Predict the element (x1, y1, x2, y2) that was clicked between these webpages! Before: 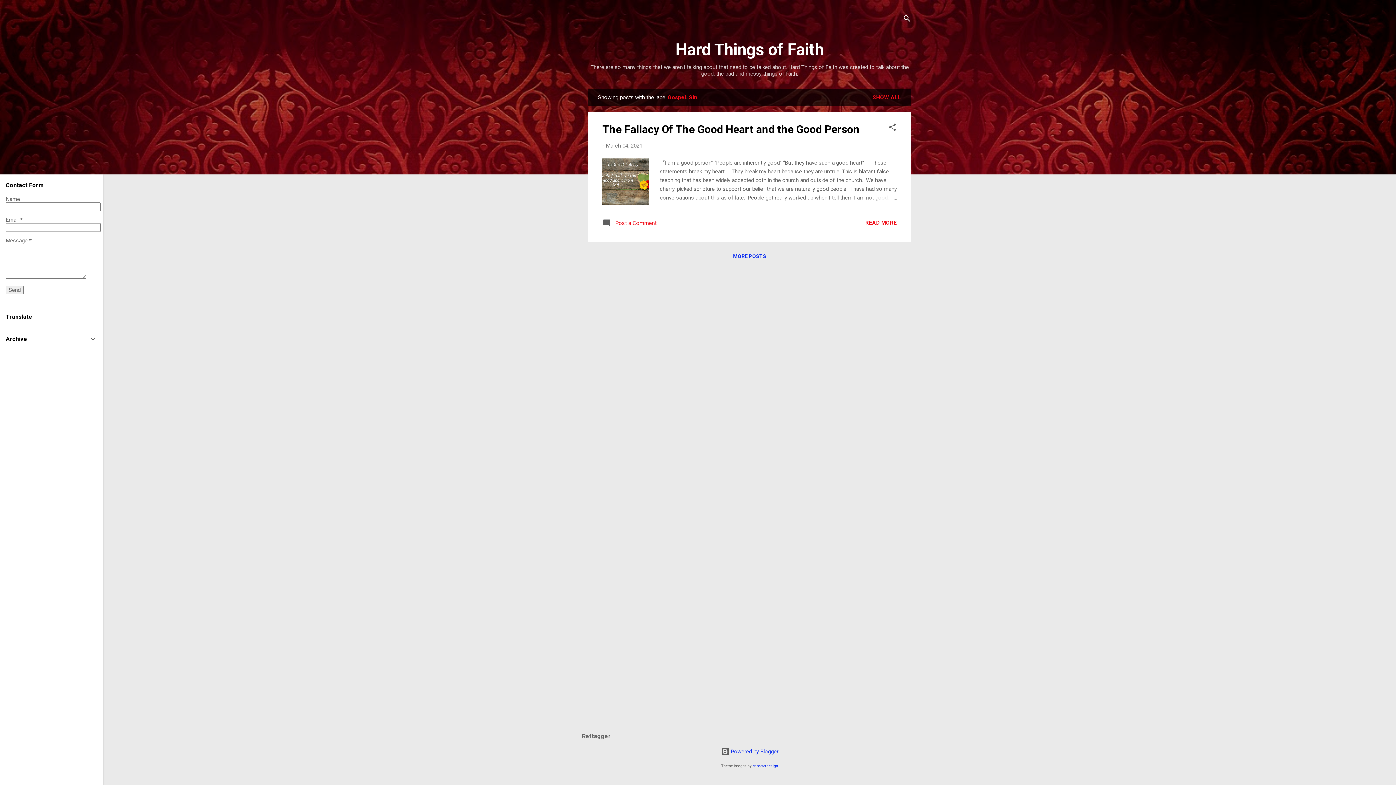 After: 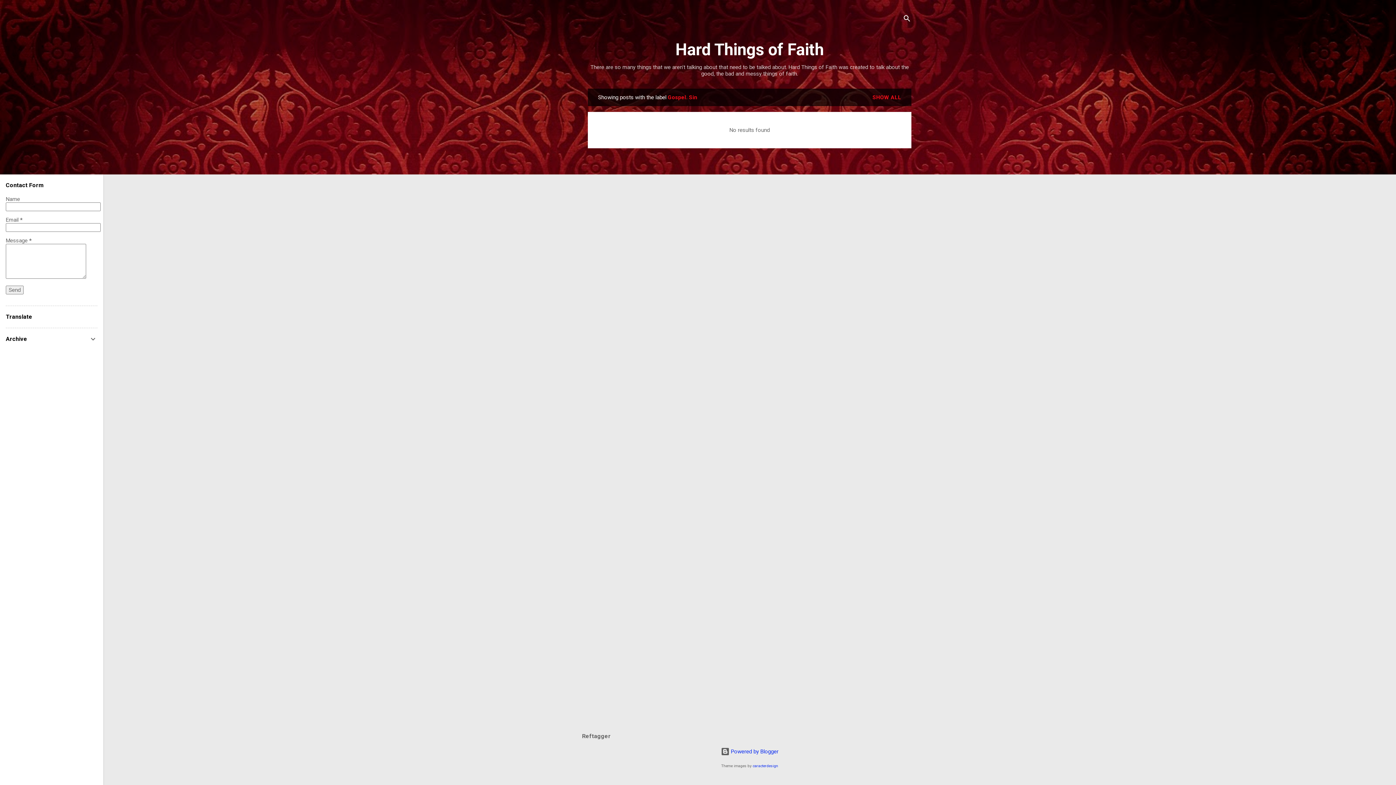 Action: bbox: (730, 250, 769, 262) label: MORE POSTS